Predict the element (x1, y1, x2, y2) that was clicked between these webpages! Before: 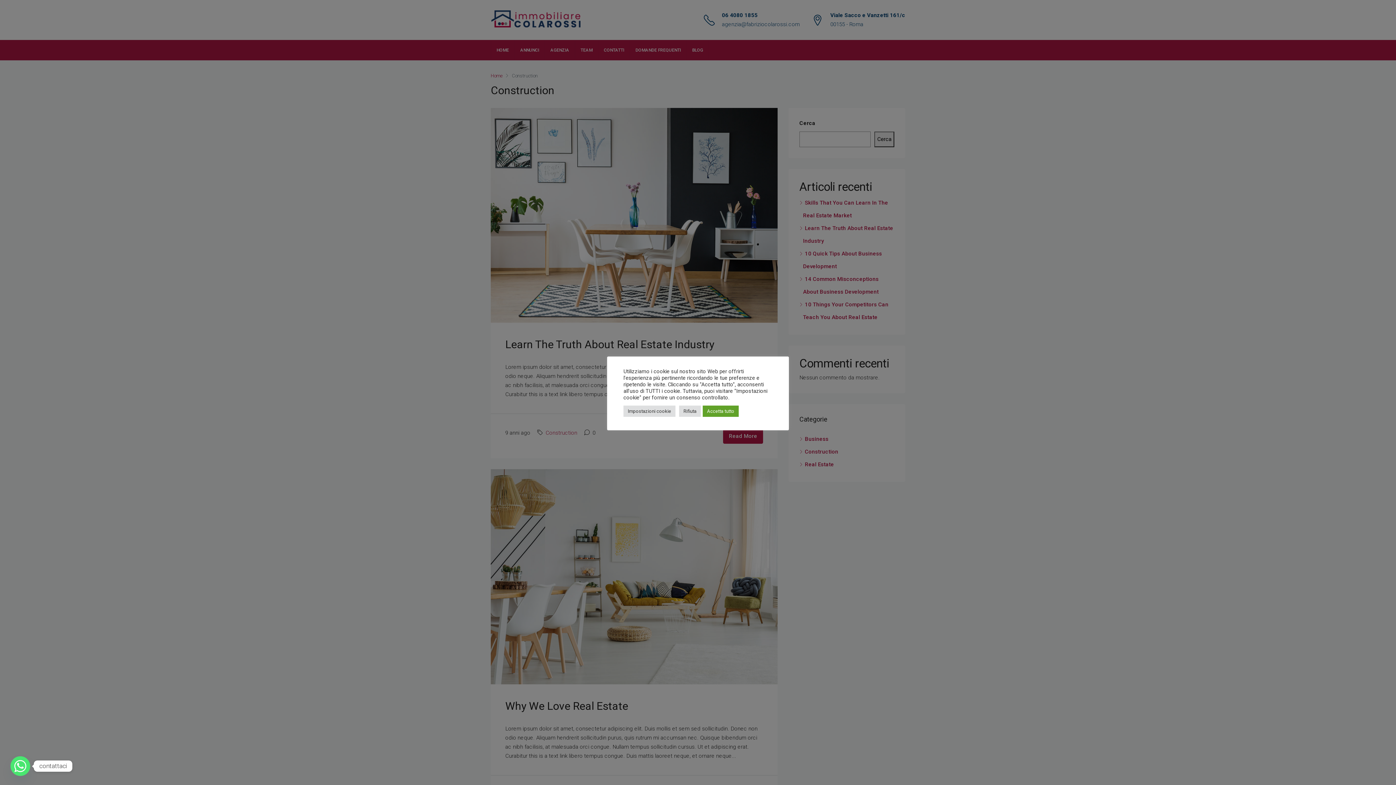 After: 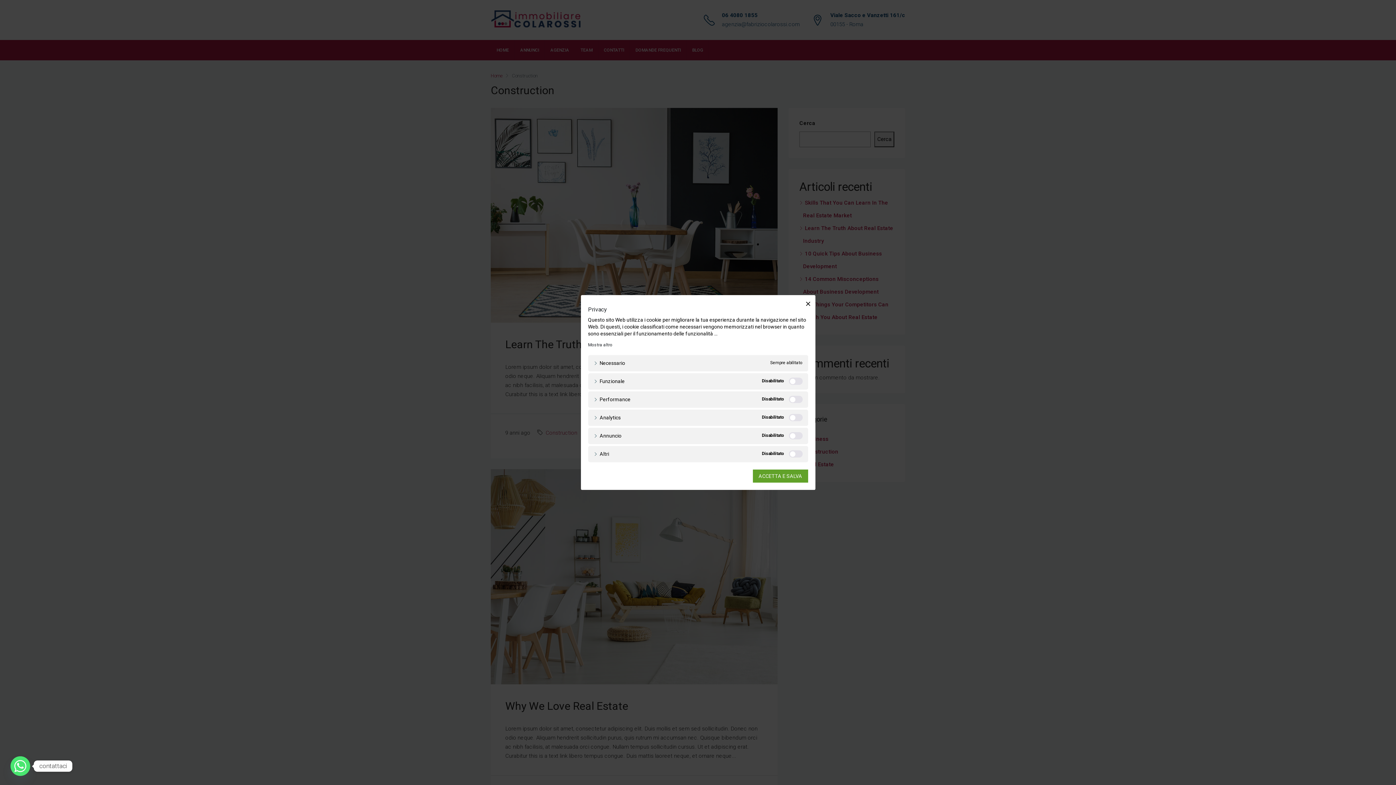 Action: label: Impostazioni cookie bbox: (623, 405, 675, 416)